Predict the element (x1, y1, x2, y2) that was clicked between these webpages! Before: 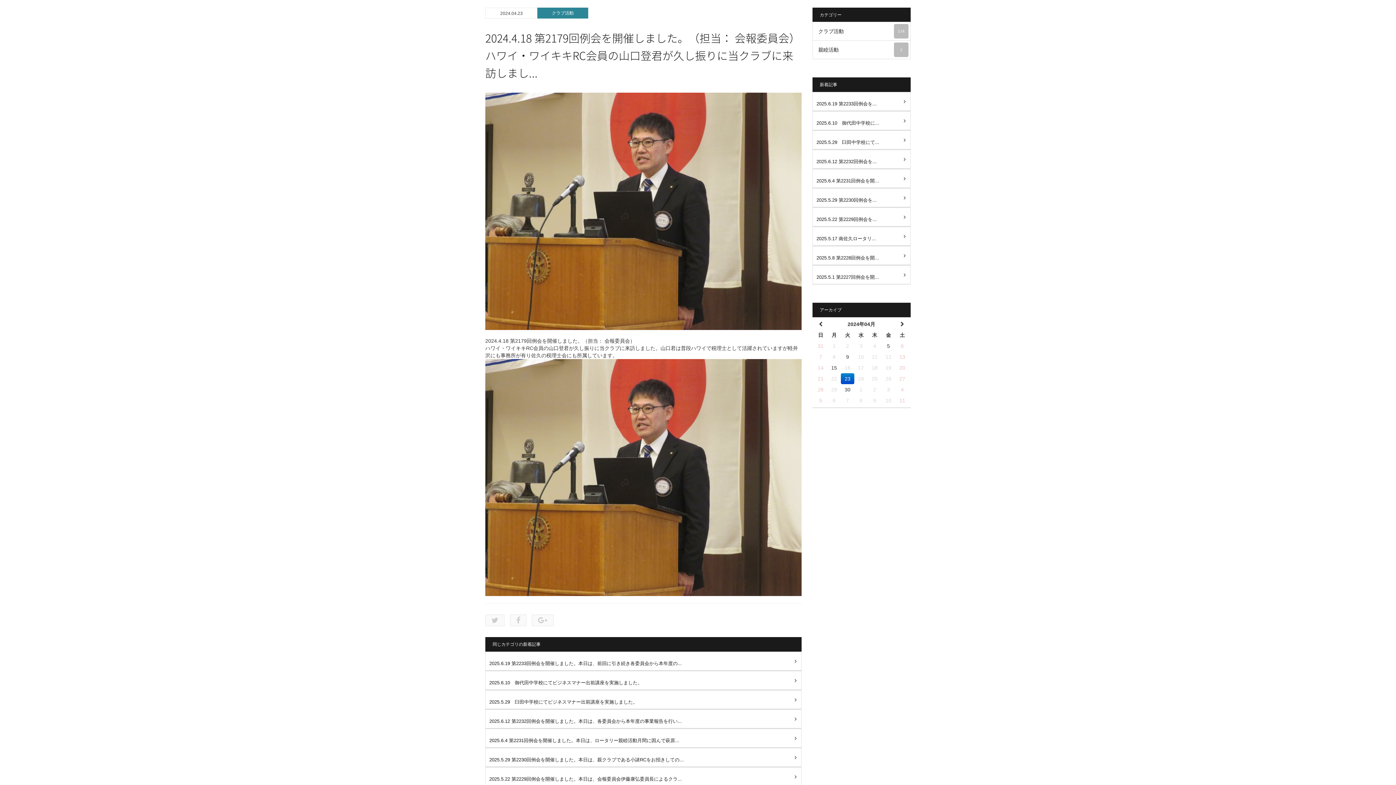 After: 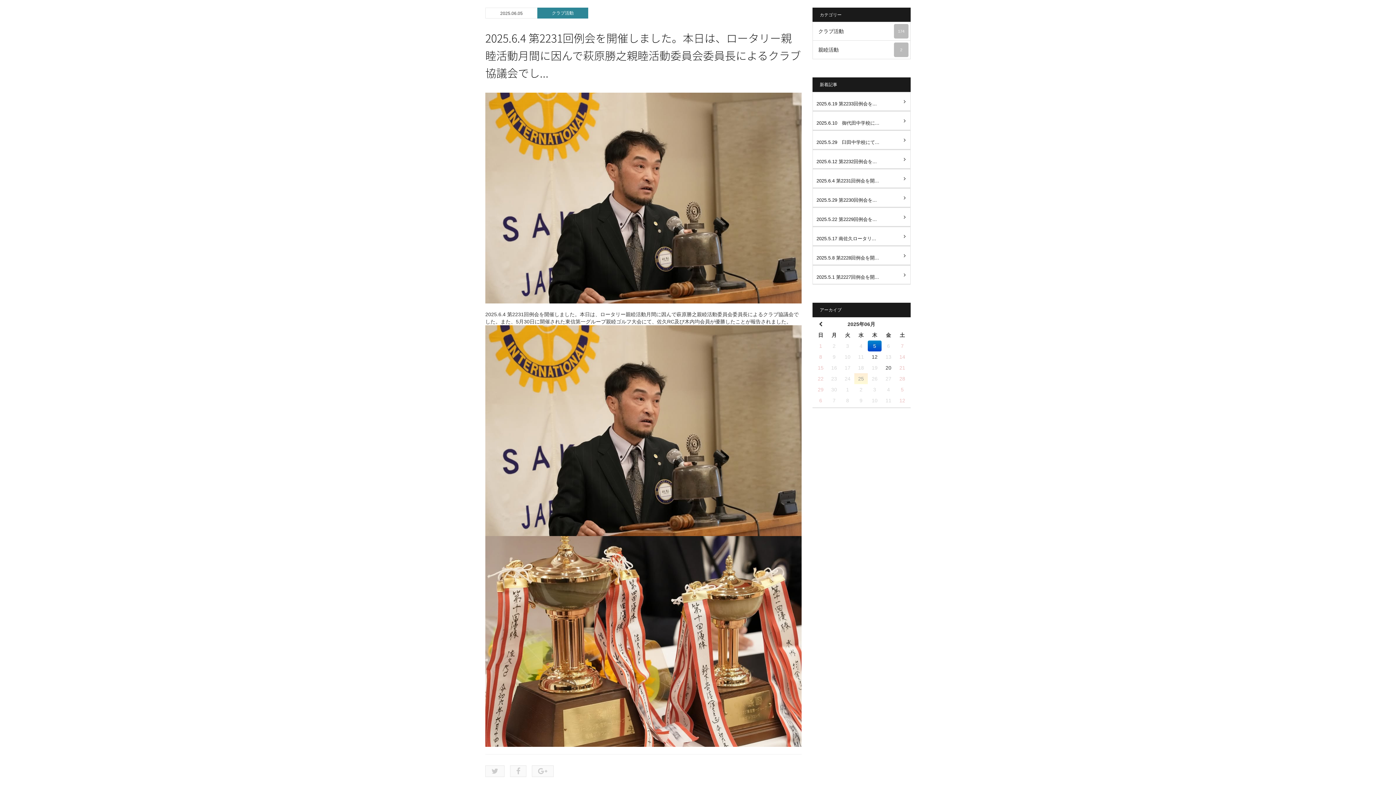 Action: bbox: (812, 169, 910, 188) label: 2025.6.4 第2231回例会を開...